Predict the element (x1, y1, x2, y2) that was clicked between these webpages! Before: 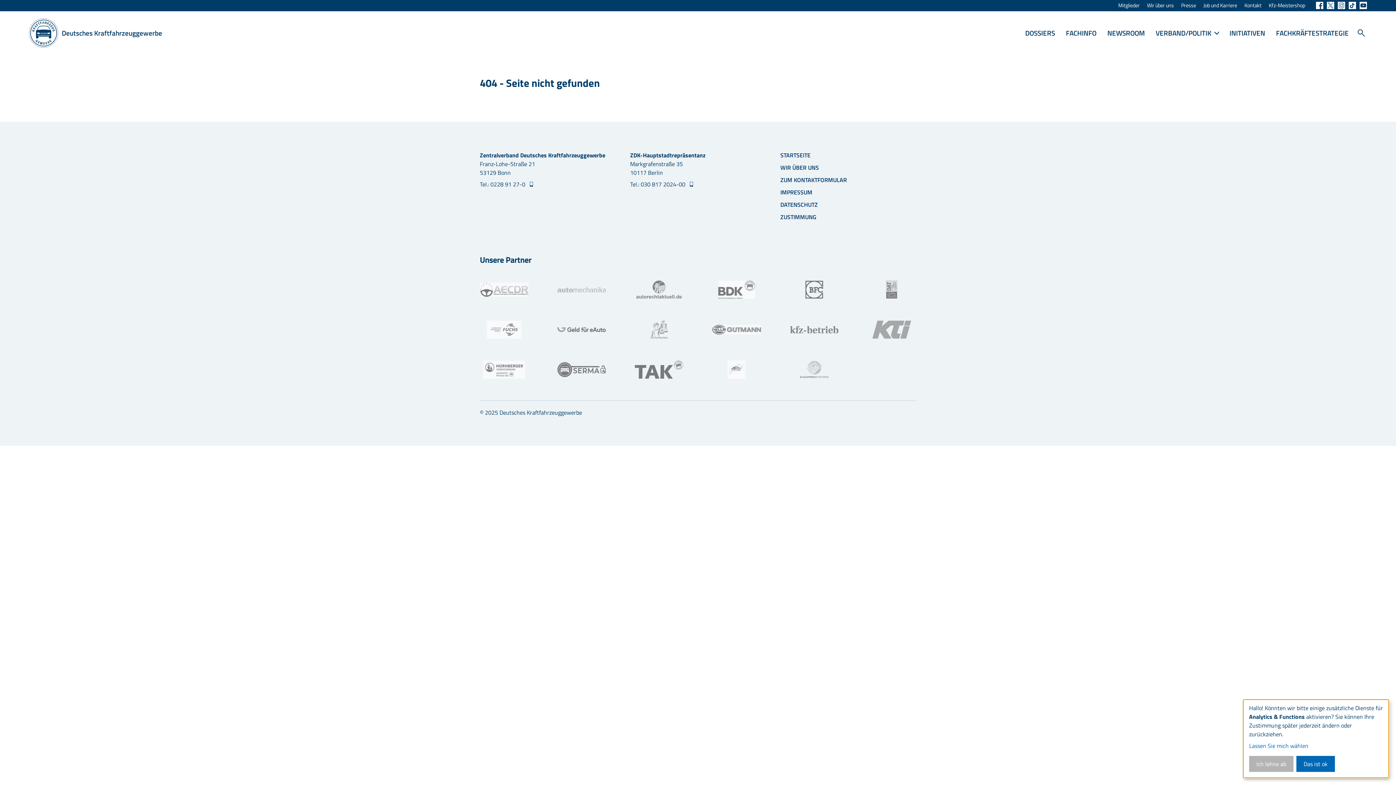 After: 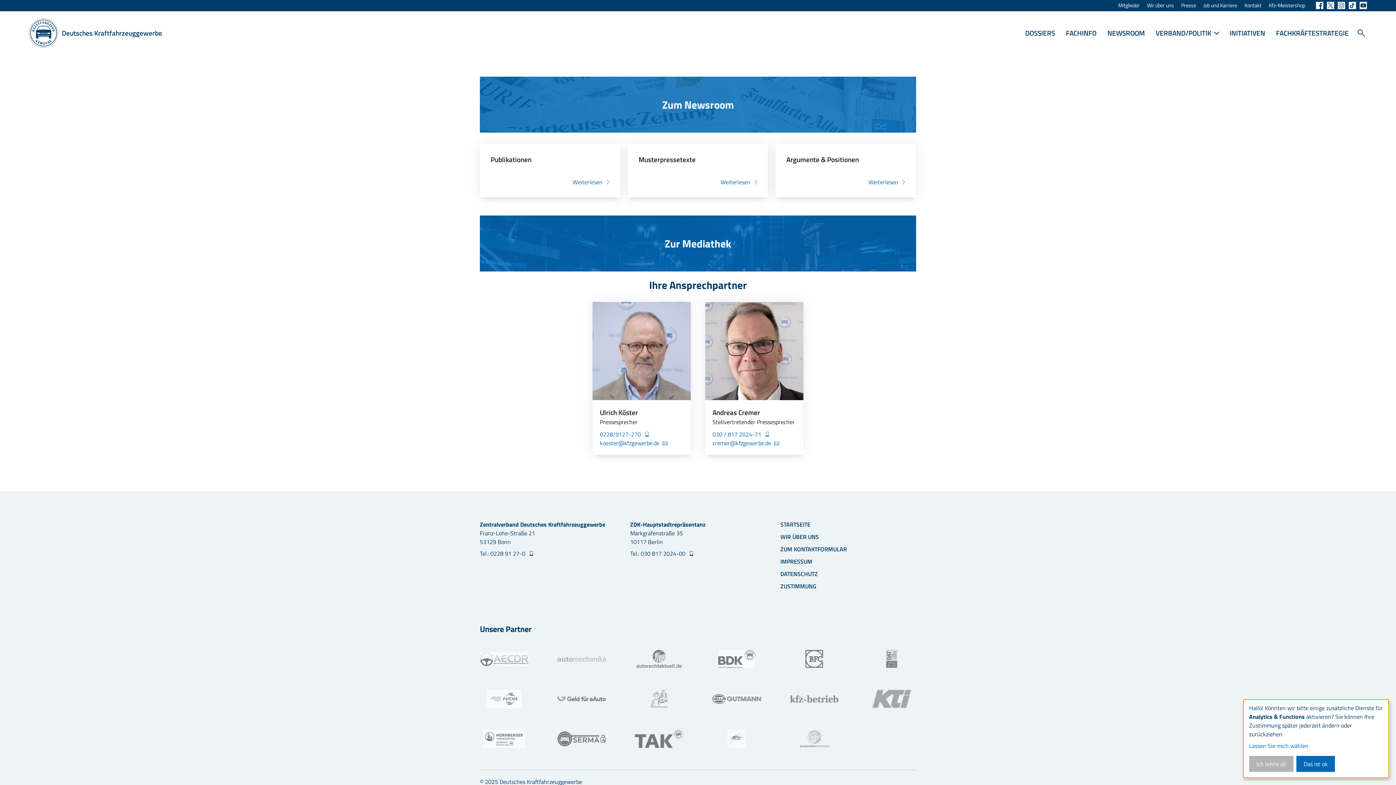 Action: label: Presse bbox: (1181, 1, 1196, 9)